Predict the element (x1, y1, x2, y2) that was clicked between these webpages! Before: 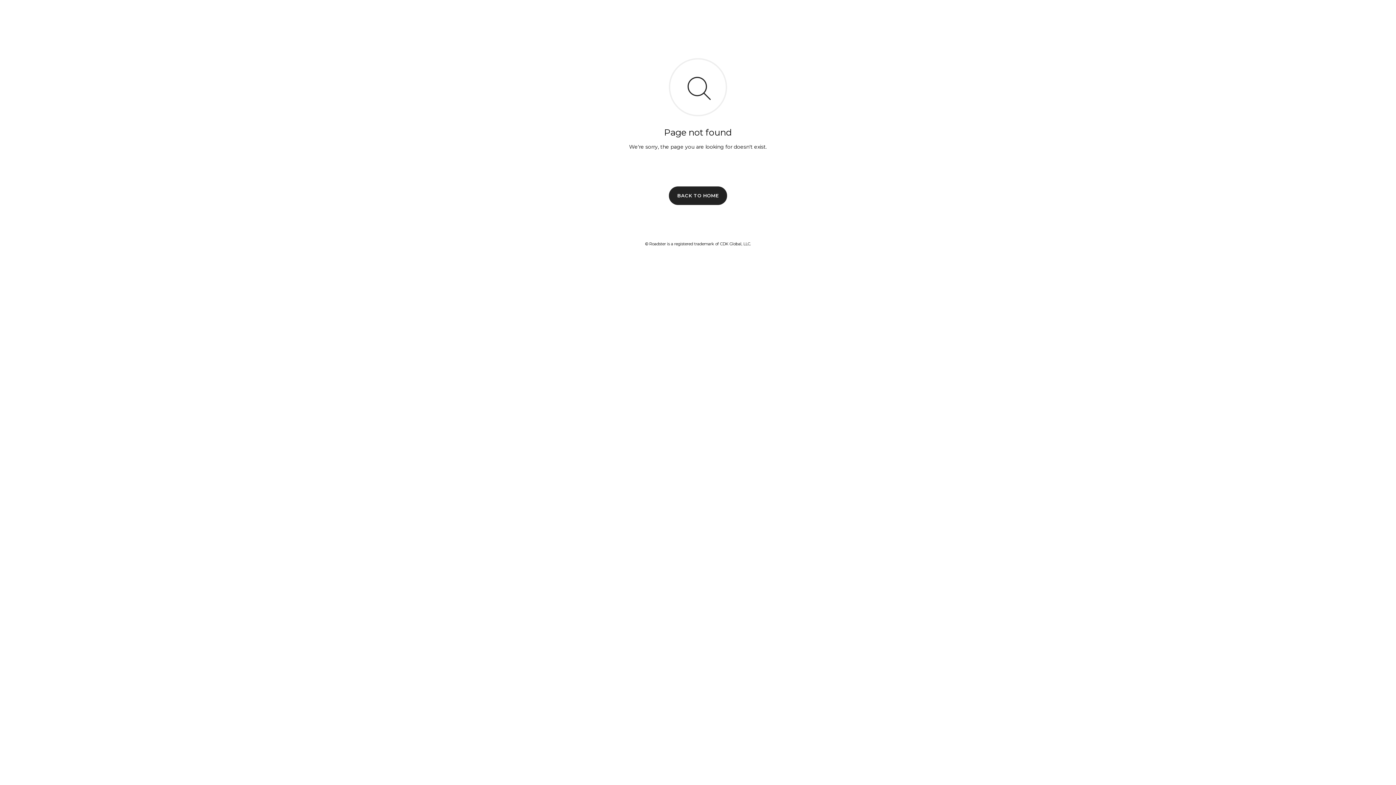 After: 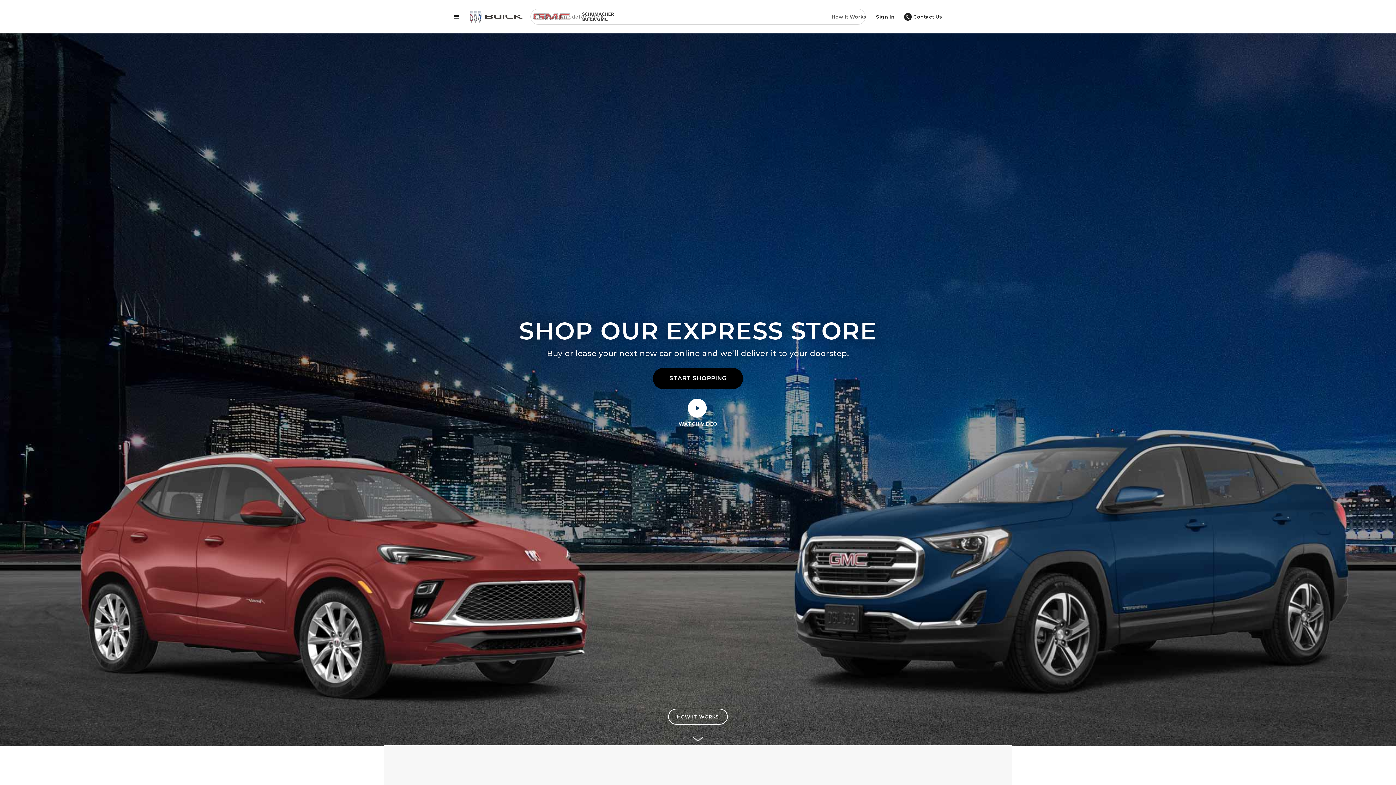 Action: label: BACK TO HOME bbox: (669, 186, 727, 204)